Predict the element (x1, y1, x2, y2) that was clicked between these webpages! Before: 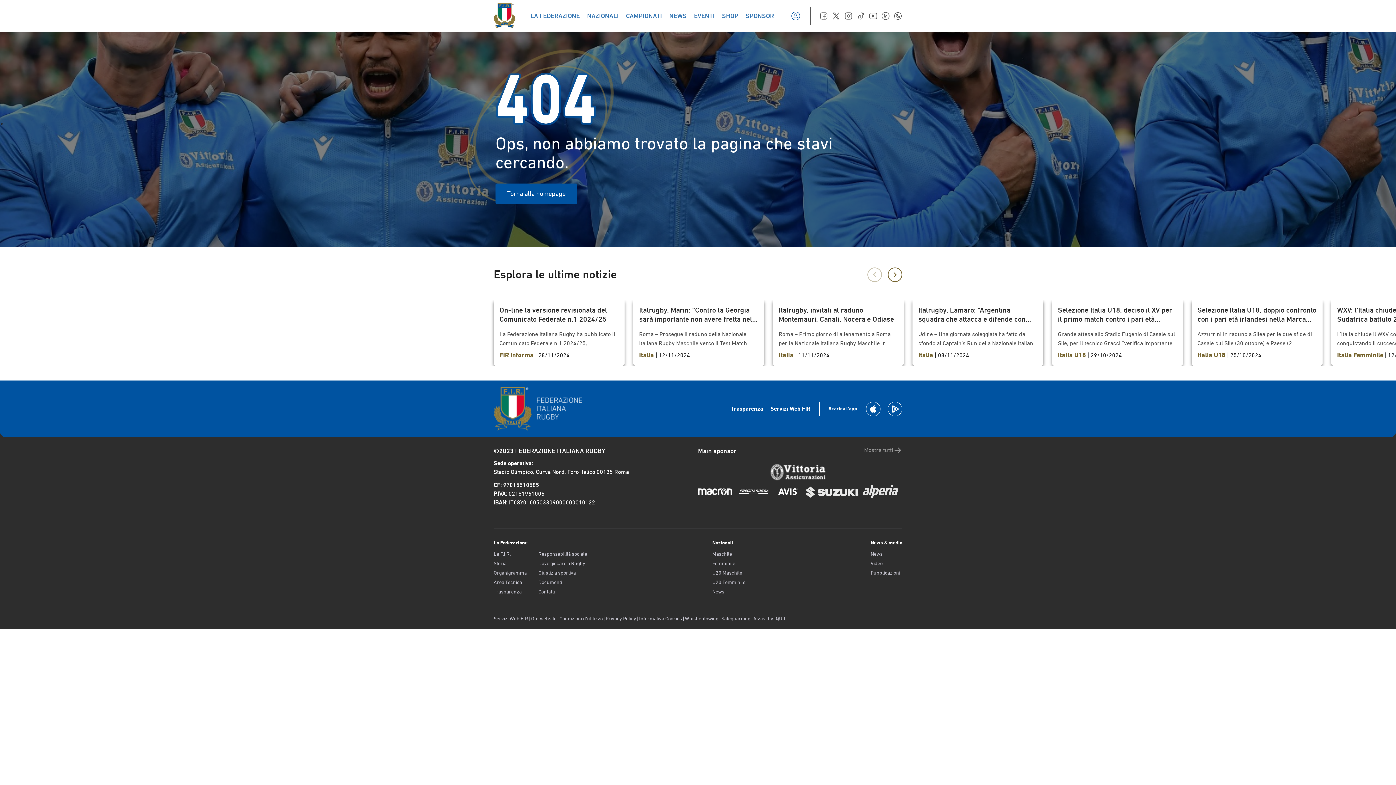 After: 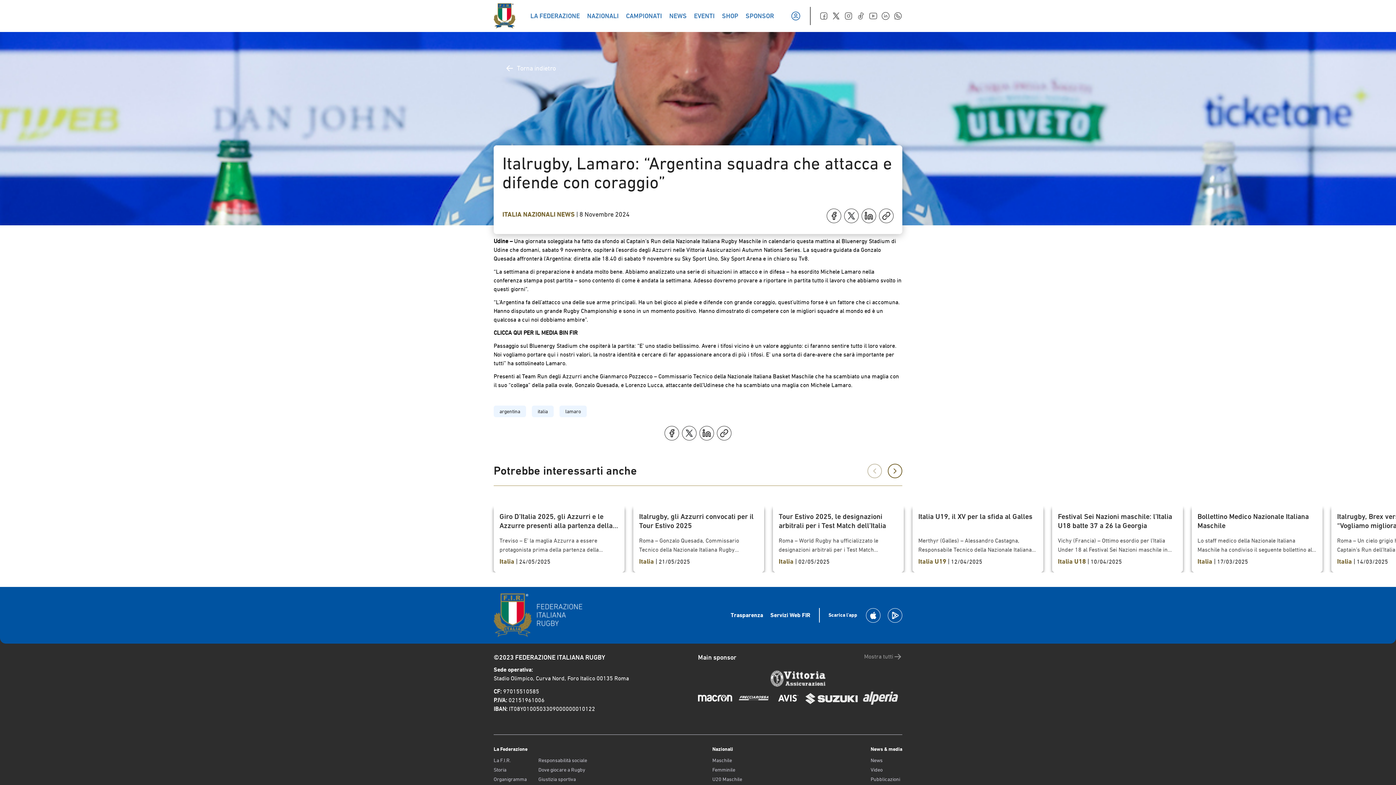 Action: bbox: (912, 300, 1043, 366) label: Italrugby, Lamaro: “Argentina squadra che attacca e difende con coraggio”

Udine – Una giornata soleggiata ha fatto da sfondo al Captain’s Run della Nazionale Italiana Rugby Maschile in calendario questa mattina al Bluenergy Stadium di Udine che domani, sabato 9 novembre, ospiterà l’esordio degli Azzurri nelle Vittoria Assicurazioni Autumn Nations Series. La squadra guidata da Gonzalo Quesada affronterà l’Argentina: diretta alle 18.40 di sabato 9 novembre su Sky Sport Uno, Sky Sport Arena e in chiaro su Tv8. “La settimana di preparazione è andata molto bene. Abbiamo analizzato una serie di situazioni in attacco e in difesa – ha esordito Michele Lamaro nella conferenza stampa post partita – sono contento di come è andata la settimana. Adesso dovremo provare a riportare in partita tutto il lavoro che abbiamo svolto in questi giorni”. “L’Argentina fa dell’attacco una delle sue arme principali. Ha un bel gioco al piede e difende con grande coraggio, quest’ultimo forse è un fattore che ci accomuna. Hanno disputato un grande Rugby Championship e sono in un momento positivo. Hanno dimostrato di competere con le migliori squadre al mondo ed è un qualcosa a cui noi dobbiamo ambire”. CLICCA QUI PER IL MEDIA BIN FIR Passaggio sul Bluenergy Stadium che ospiterà la partita: “E’ uno stadio bellissimo. Avere i tifosi vicino è un valore aggiunto: ci faranno sentire tutto il loro valore. Noi vogliamo portare qui i nostri valori, la nostra identità e cercare di far appassionare ancora di più i tifosi. E’ una sorta di dare-avere che sarà importante per tutti” ha sottolineato Lamaro. Presenti al Team Run degli Azzurri anche Gianmarco Pozzecco – Commissario Tecnico della Nazionale Italiana Basket Maschile che ha scambiato una maglia con il suo “collega” della palla ovale, Gonzalo Quesada, e Lorenzo Lucca, attaccante dell’Udinese che ha scambiato una maglia con Michele Lamaro.

Italia | 08/11/2024